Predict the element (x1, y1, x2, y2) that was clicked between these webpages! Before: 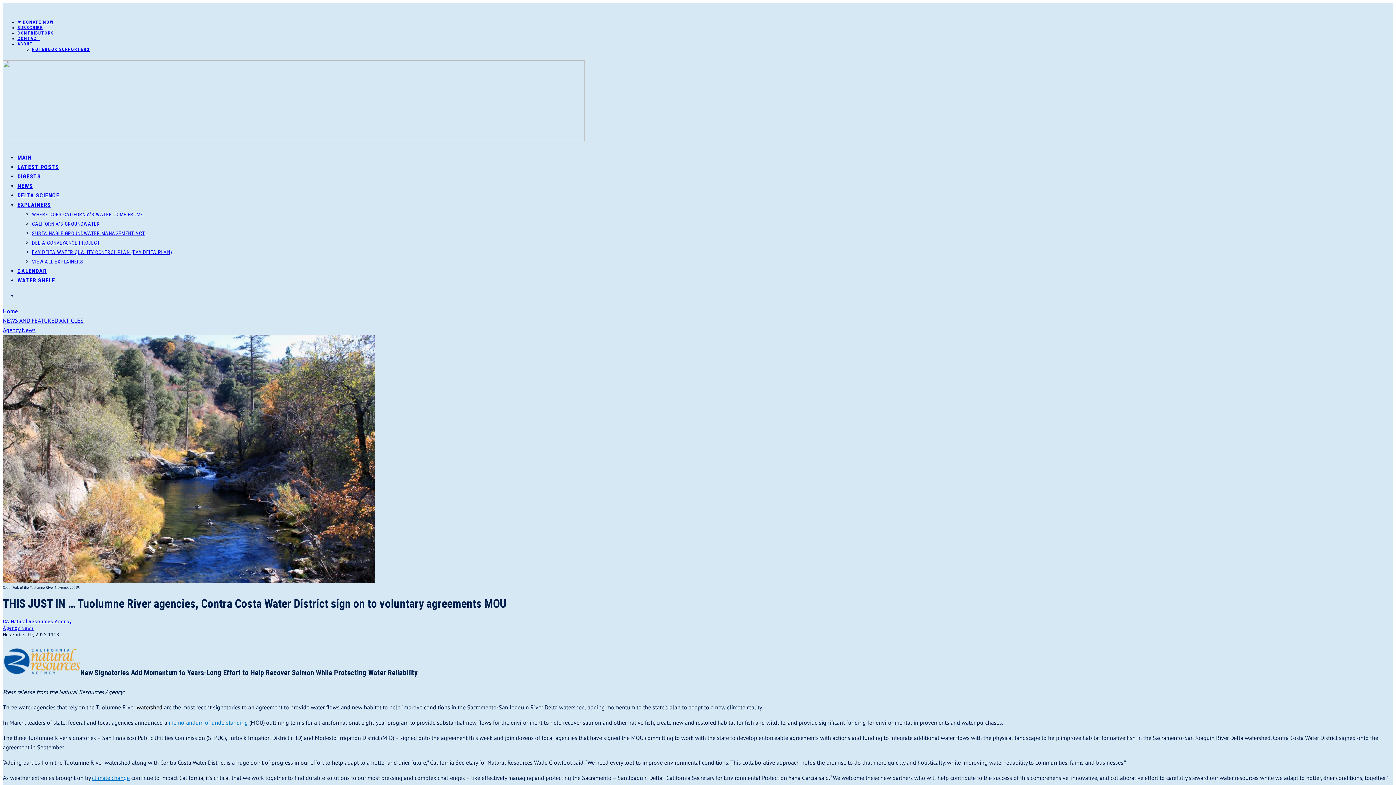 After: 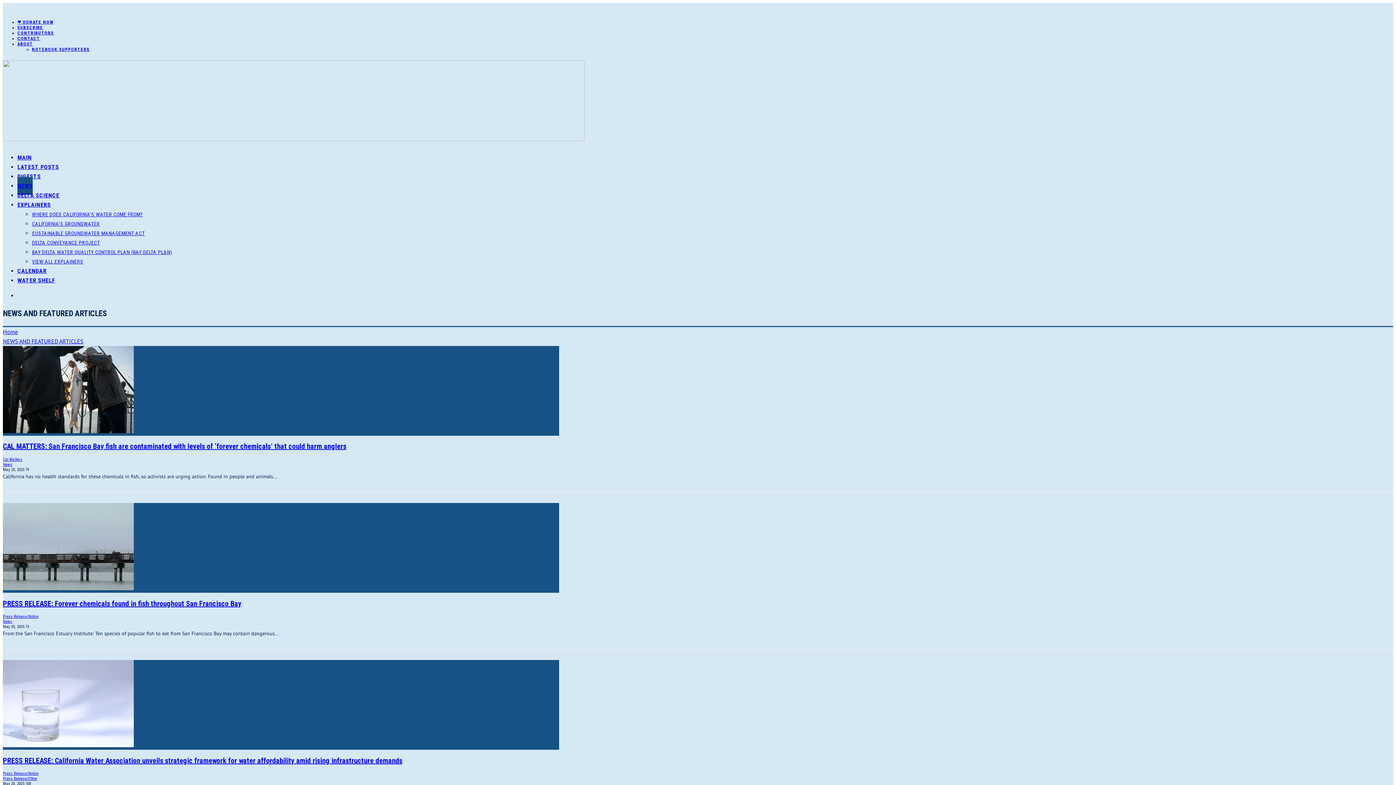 Action: label: NEWS AND FEATURED ARTICLES bbox: (2, 317, 83, 324)